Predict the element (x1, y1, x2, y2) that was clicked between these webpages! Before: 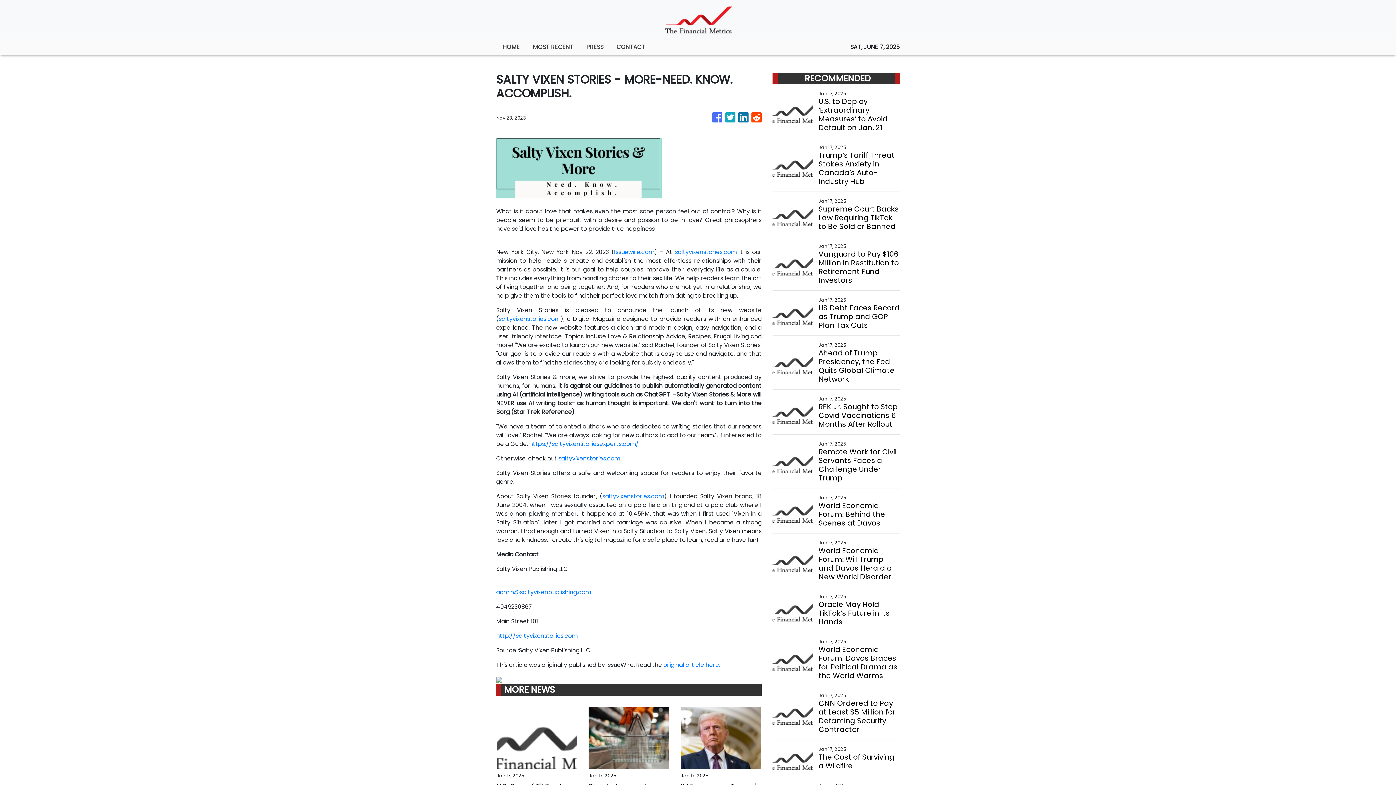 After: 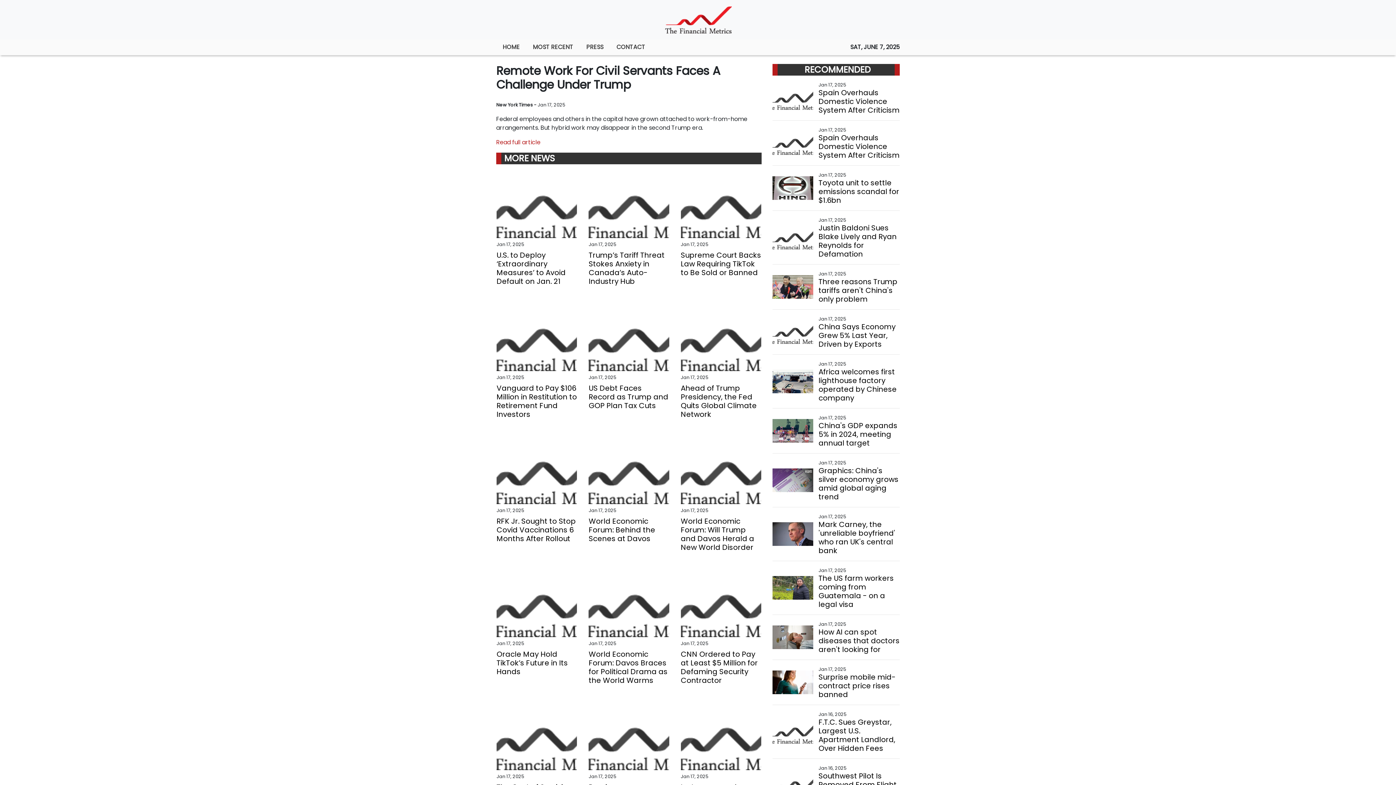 Action: label: Remote Work for Civil Servants Faces a Challenge Under Trump bbox: (818, 447, 899, 482)